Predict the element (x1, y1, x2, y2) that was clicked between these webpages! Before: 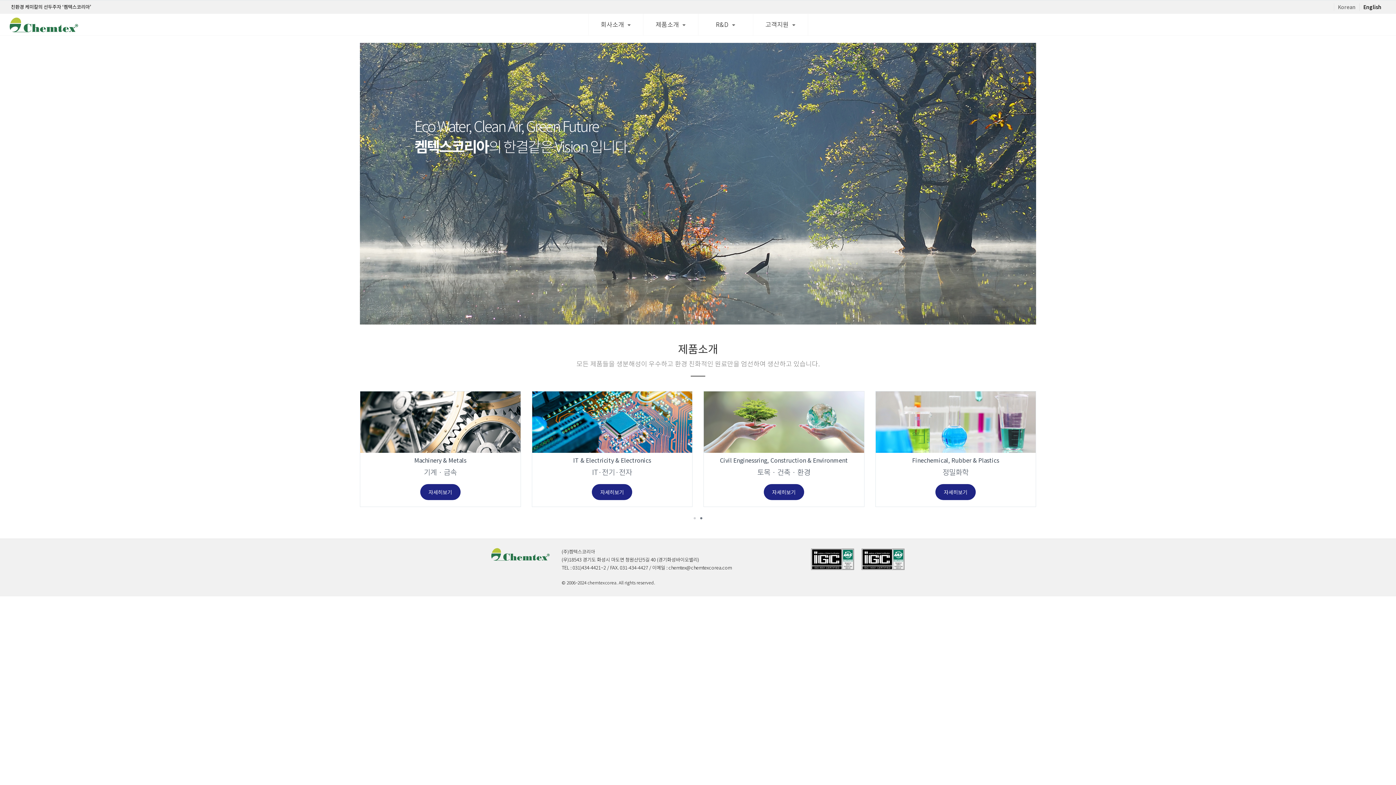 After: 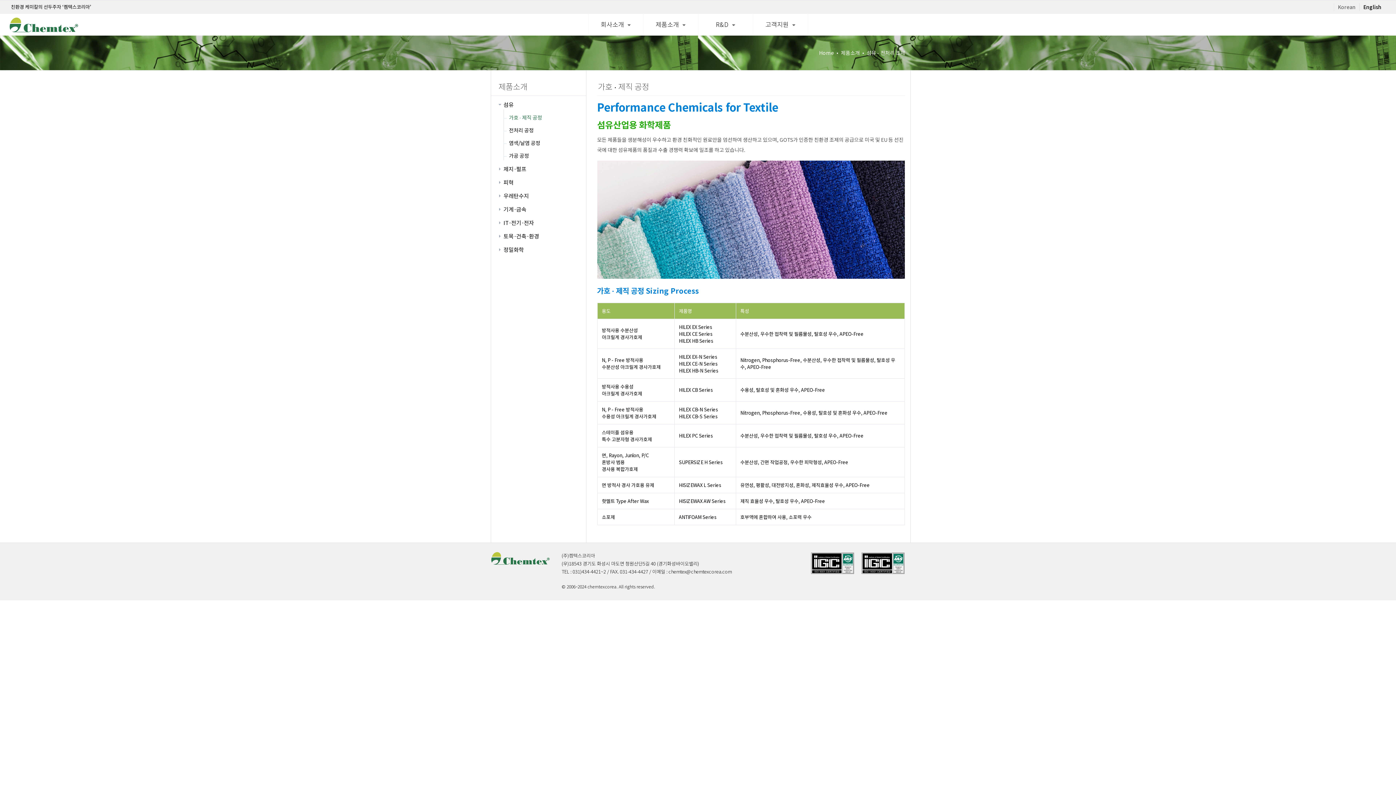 Action: bbox: (360, 391, 520, 453)